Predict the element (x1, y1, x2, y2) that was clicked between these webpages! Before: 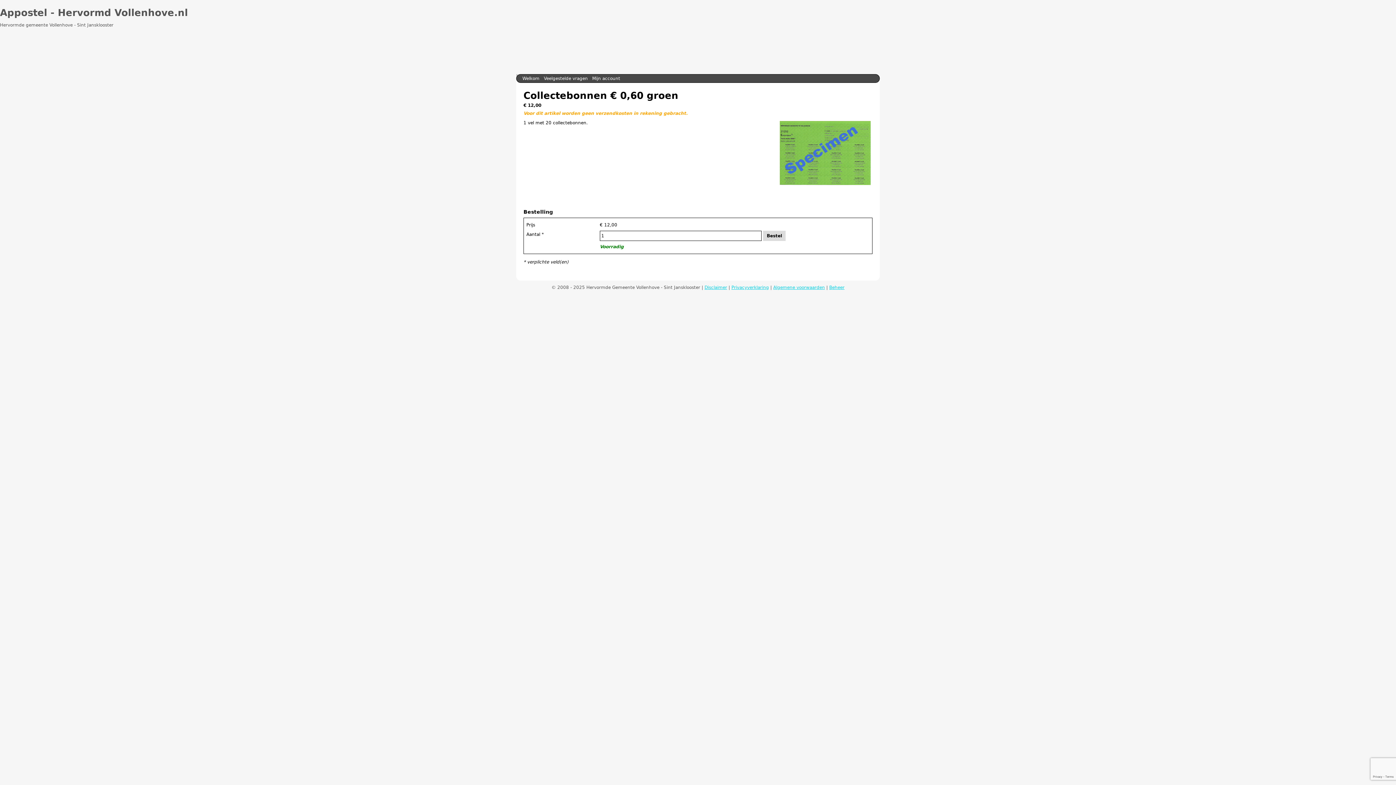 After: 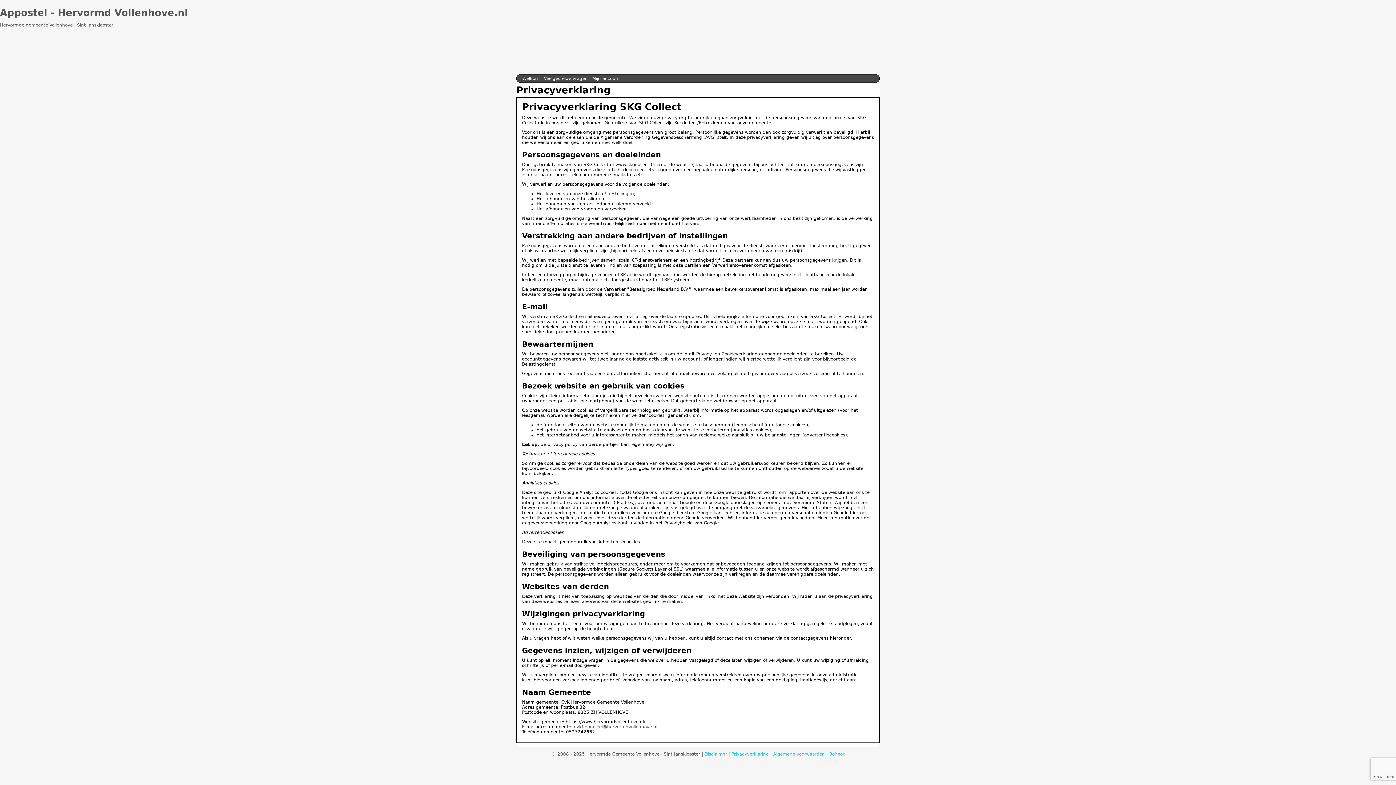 Action: label: Privacyverklaring bbox: (731, 285, 769, 290)